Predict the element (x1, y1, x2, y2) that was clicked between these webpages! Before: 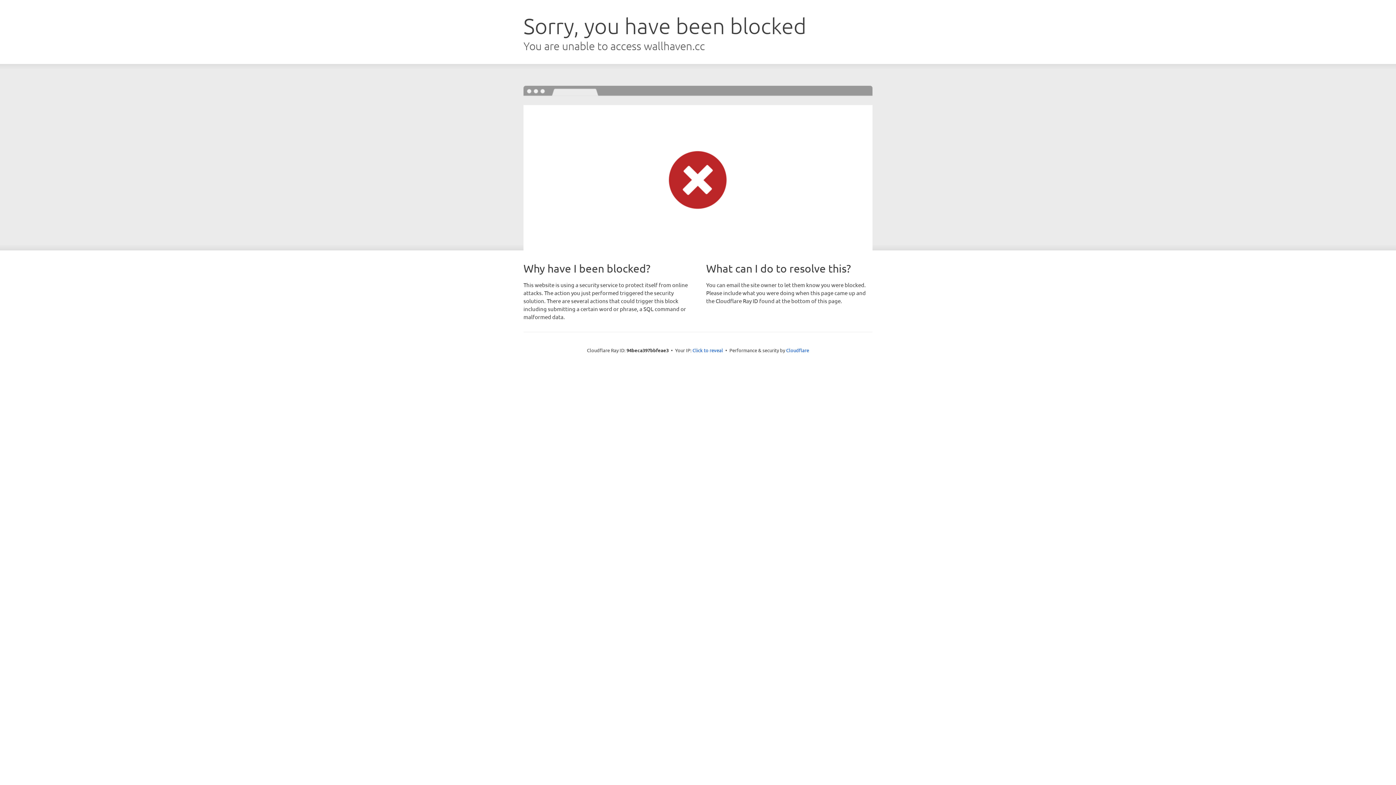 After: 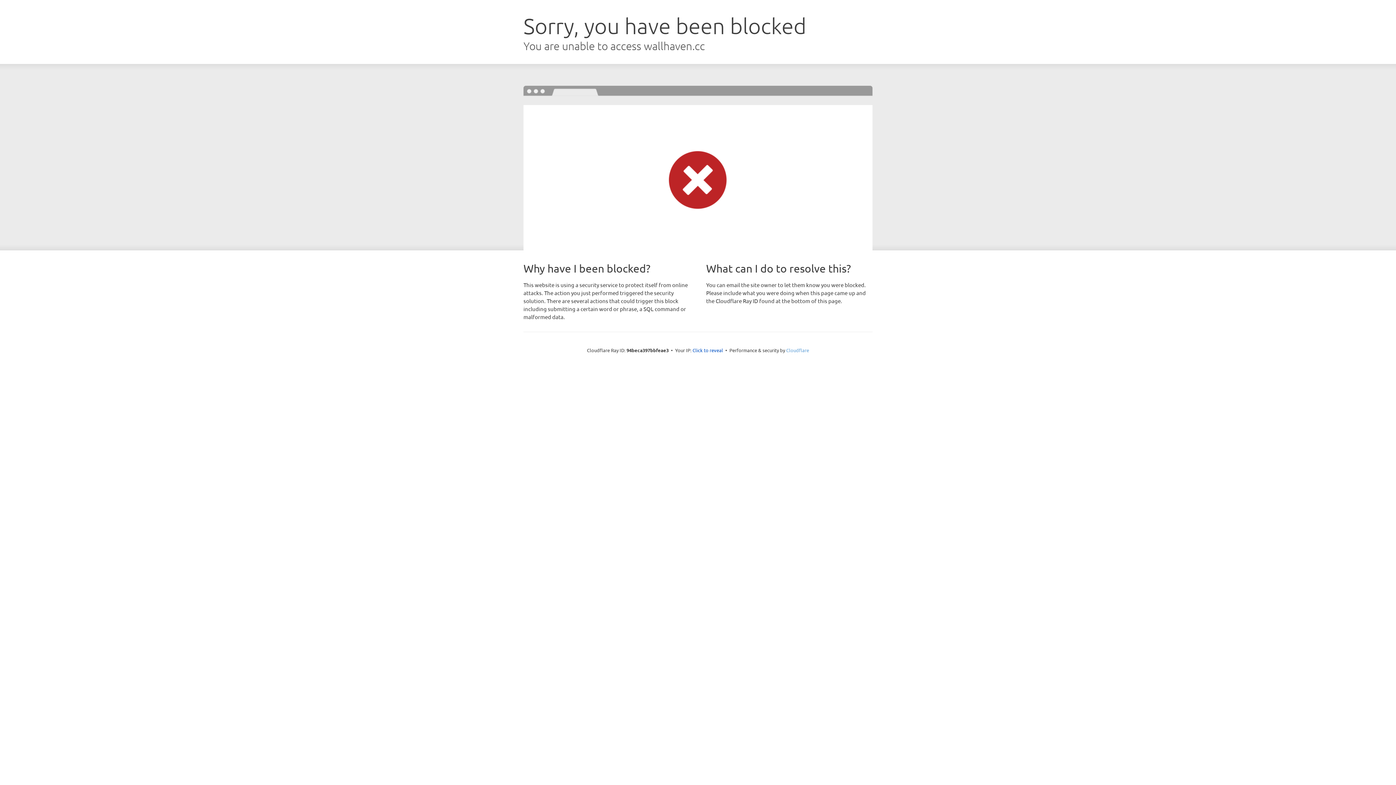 Action: label: Cloudflare bbox: (786, 347, 809, 353)